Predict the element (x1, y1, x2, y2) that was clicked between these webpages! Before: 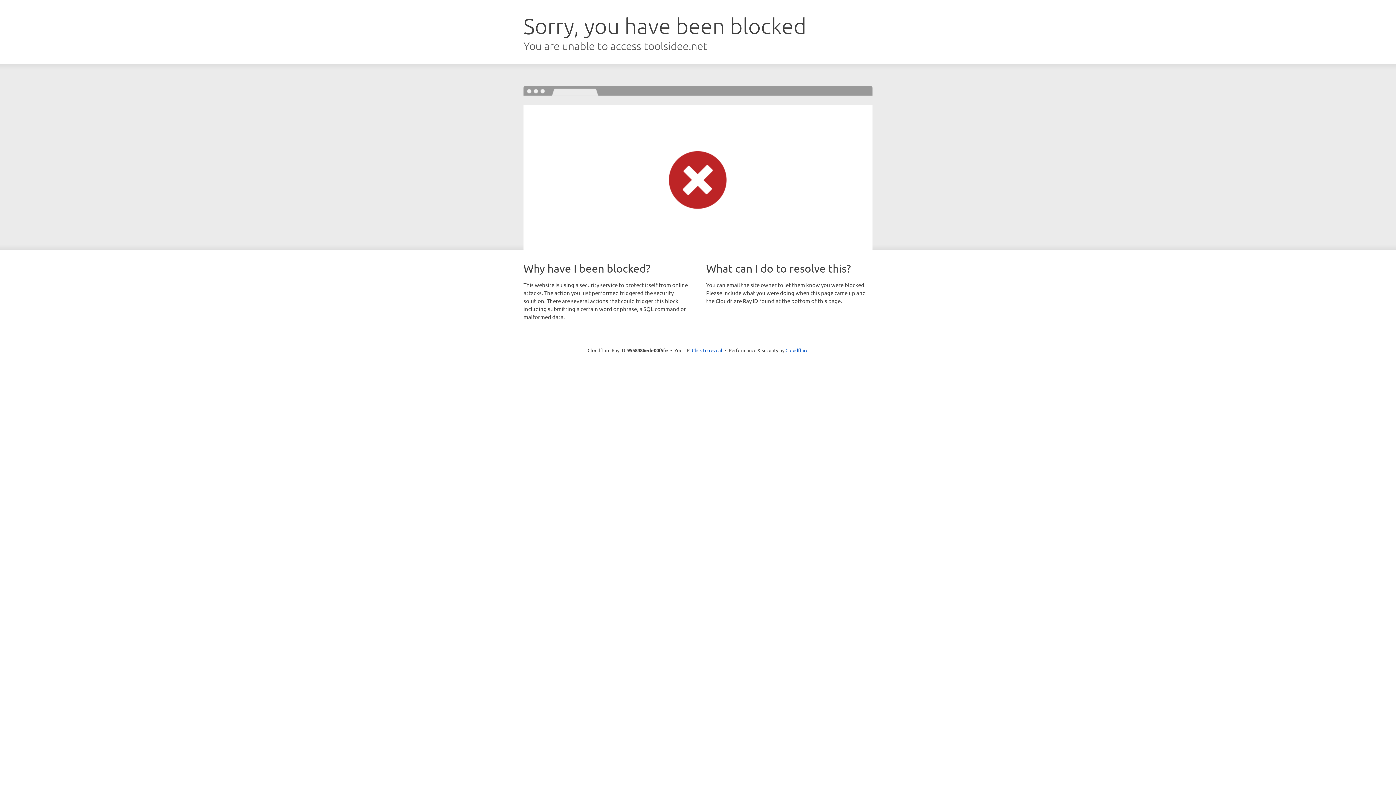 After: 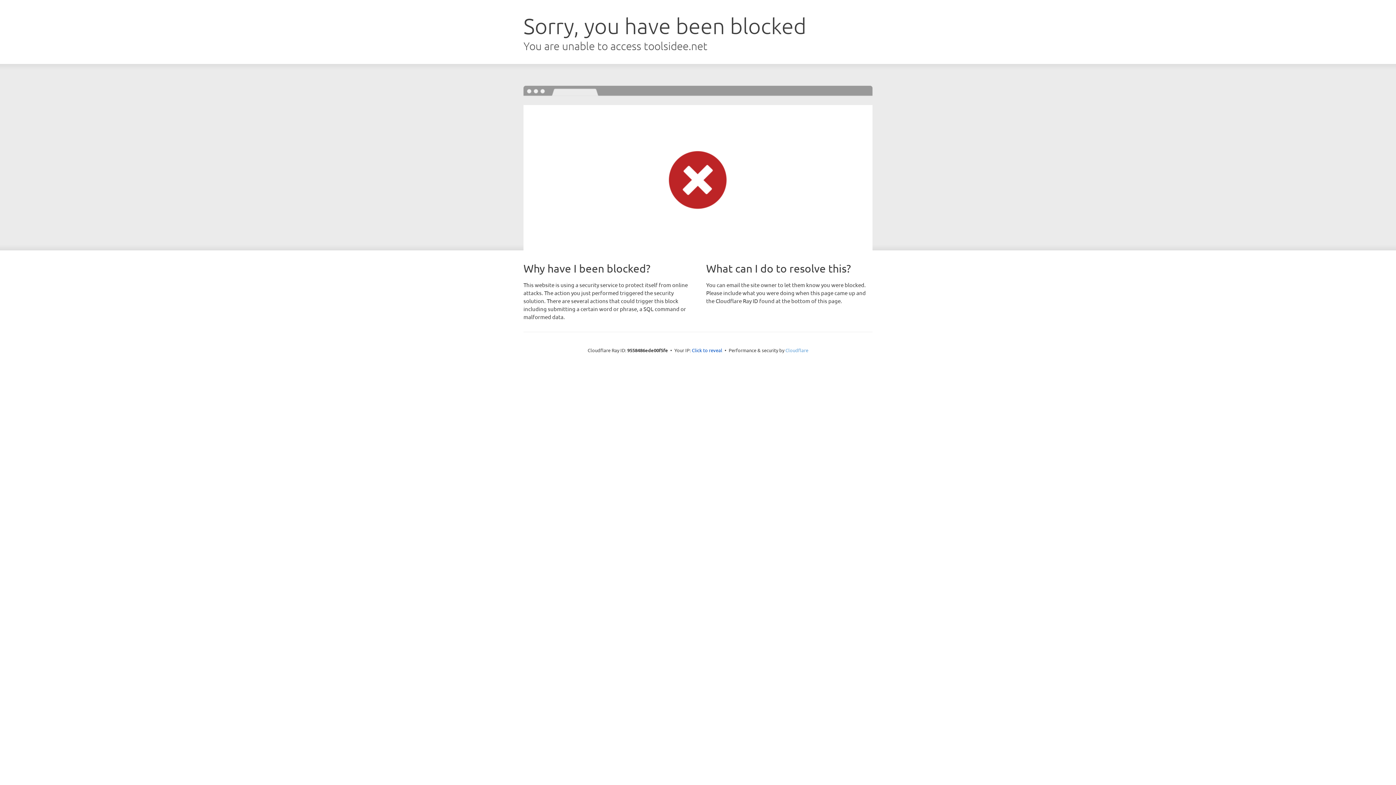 Action: label: Cloudflare bbox: (785, 347, 808, 353)